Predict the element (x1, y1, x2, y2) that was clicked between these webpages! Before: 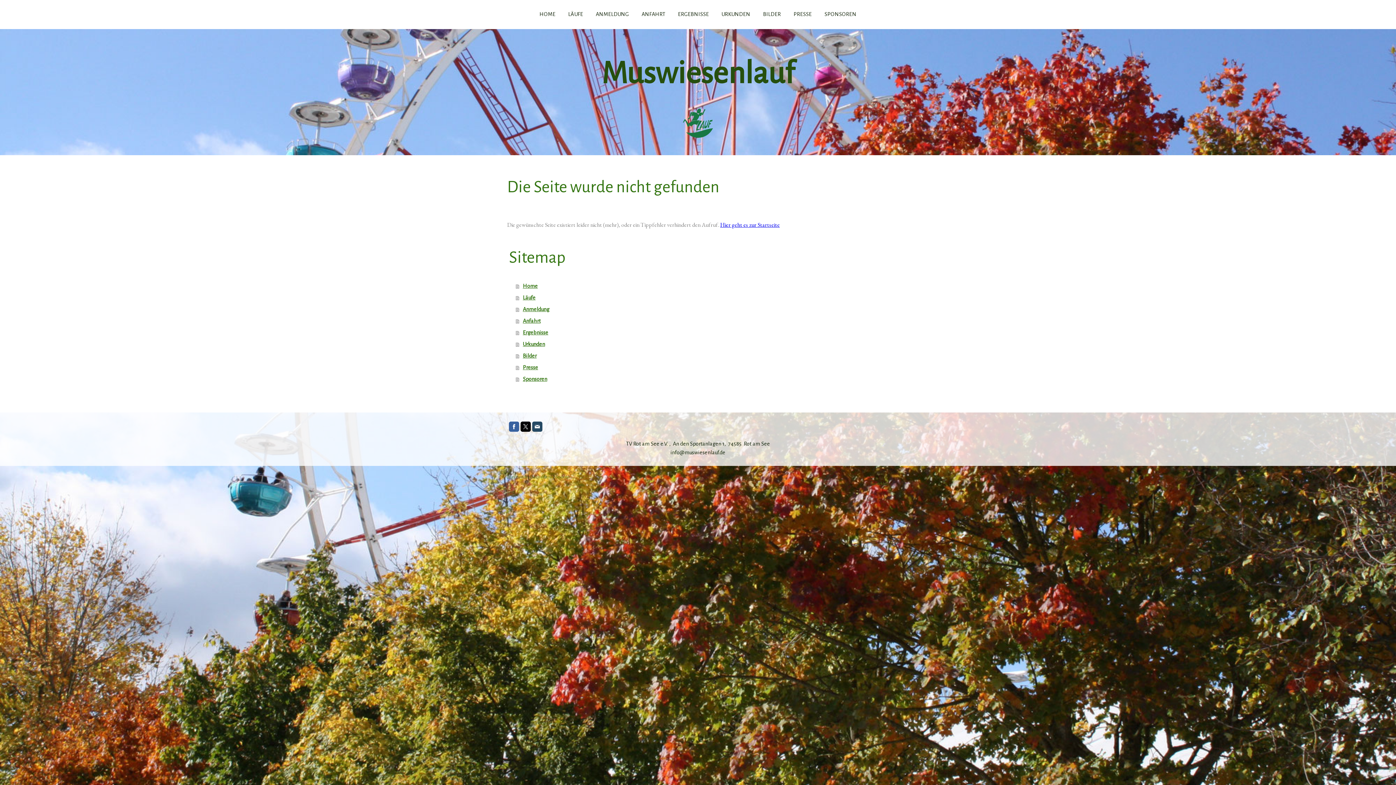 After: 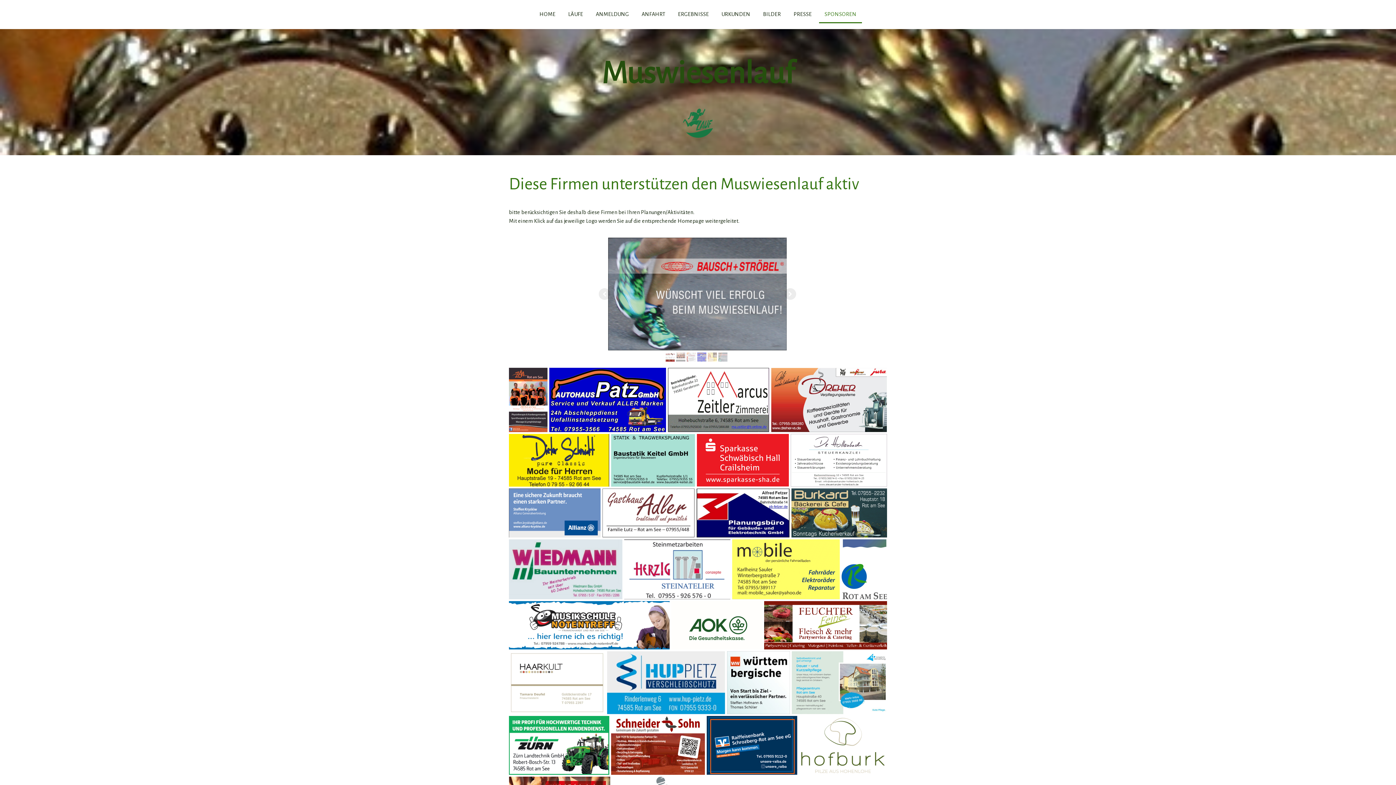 Action: bbox: (819, 6, 862, 23) label: SPONSOREN